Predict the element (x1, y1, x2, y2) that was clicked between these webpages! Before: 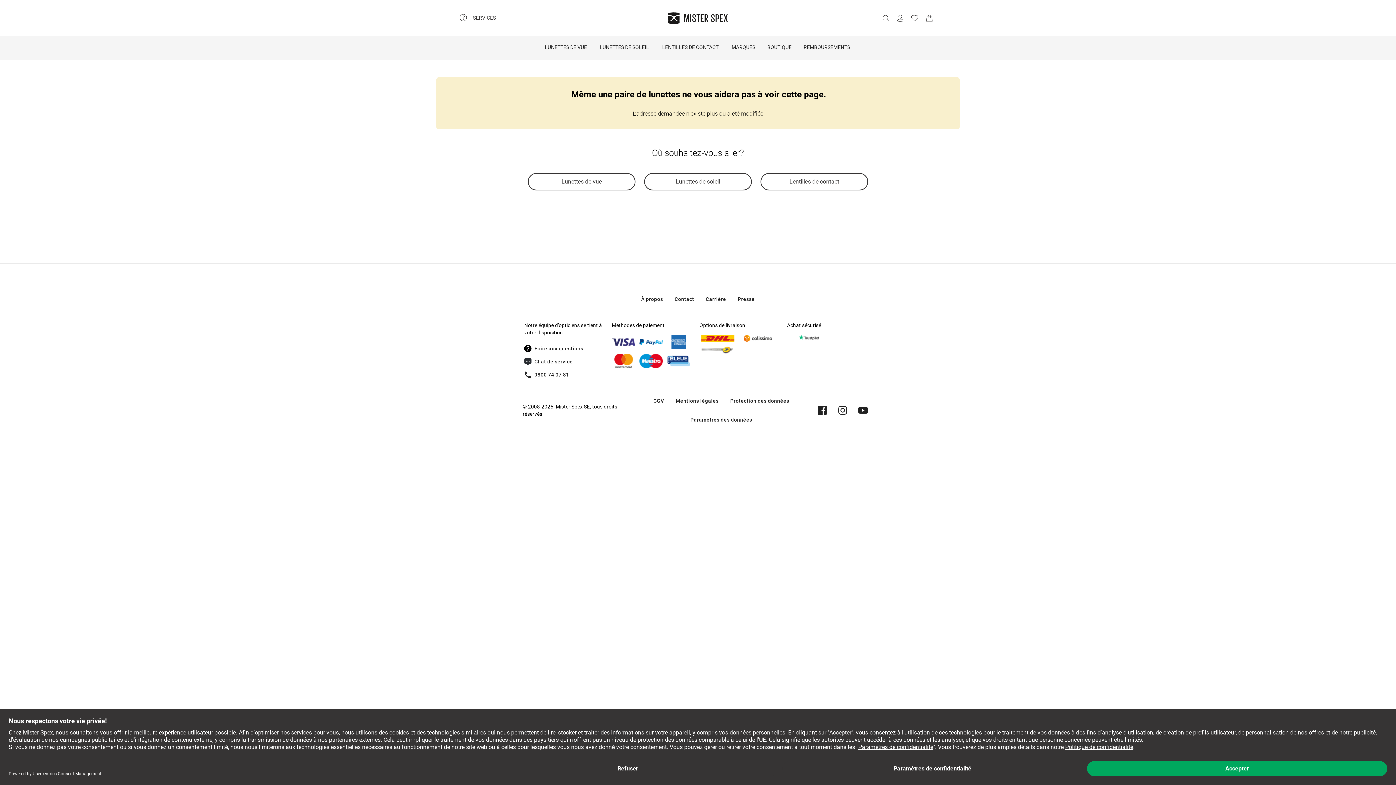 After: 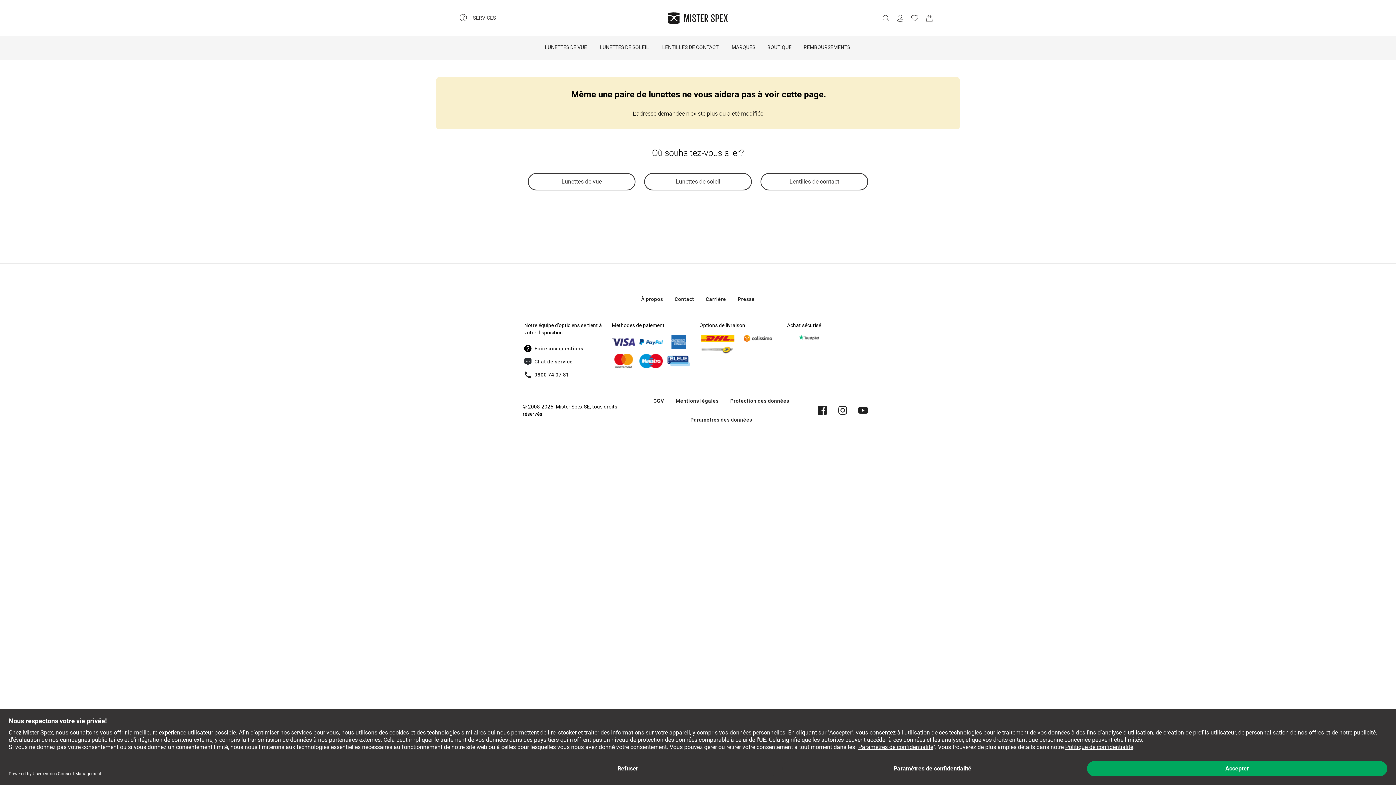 Action: bbox: (699, 346, 736, 353)